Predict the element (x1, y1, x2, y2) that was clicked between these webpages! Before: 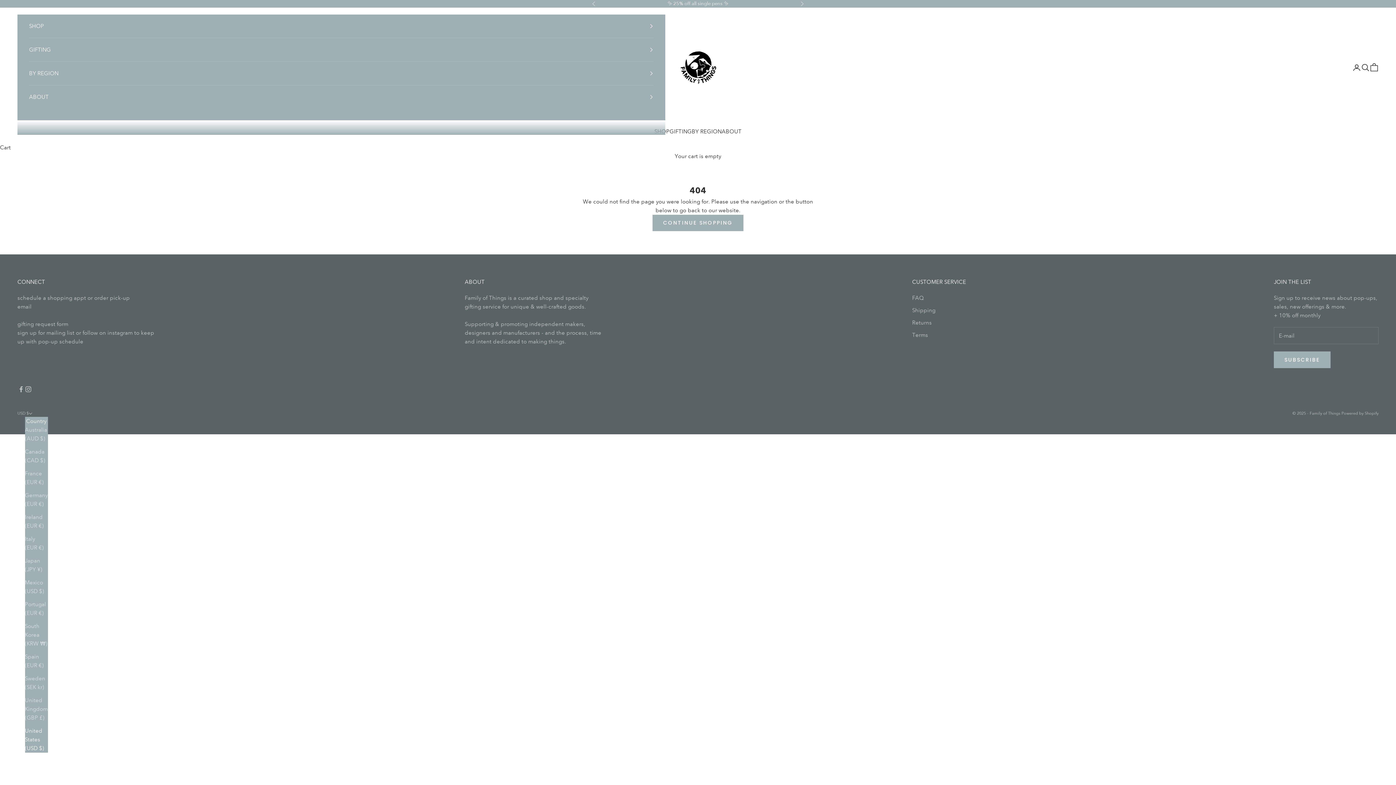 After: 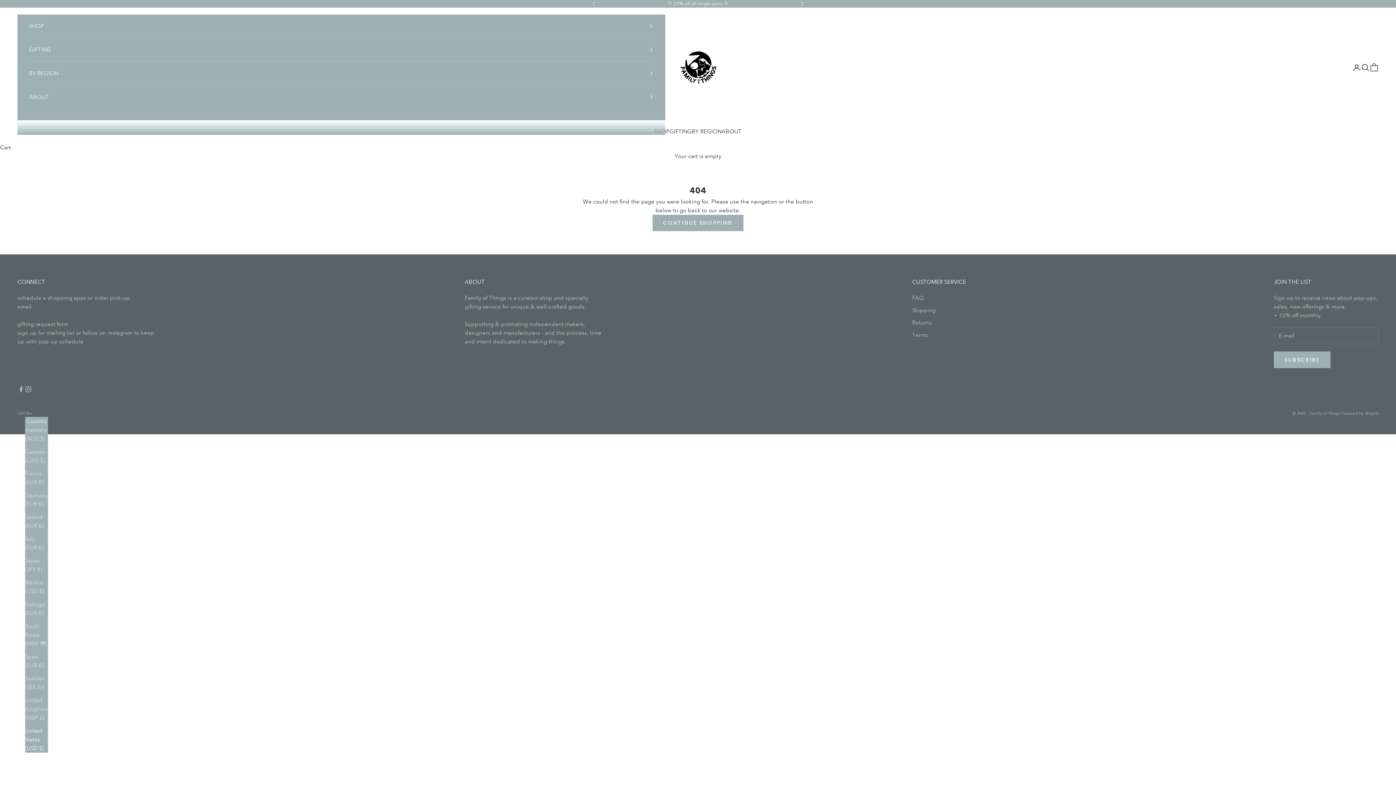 Action: bbox: (696, 0, 722, 6) label:  single pens